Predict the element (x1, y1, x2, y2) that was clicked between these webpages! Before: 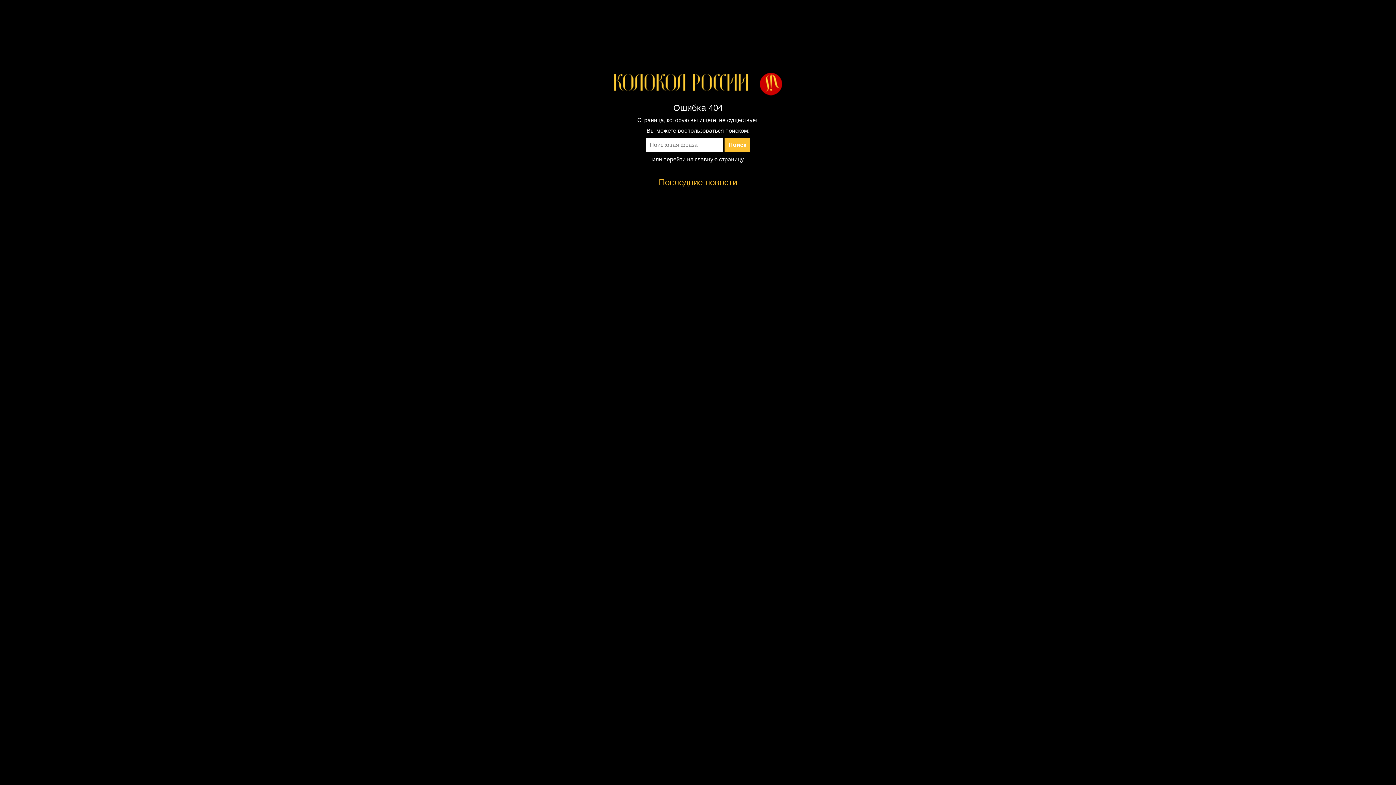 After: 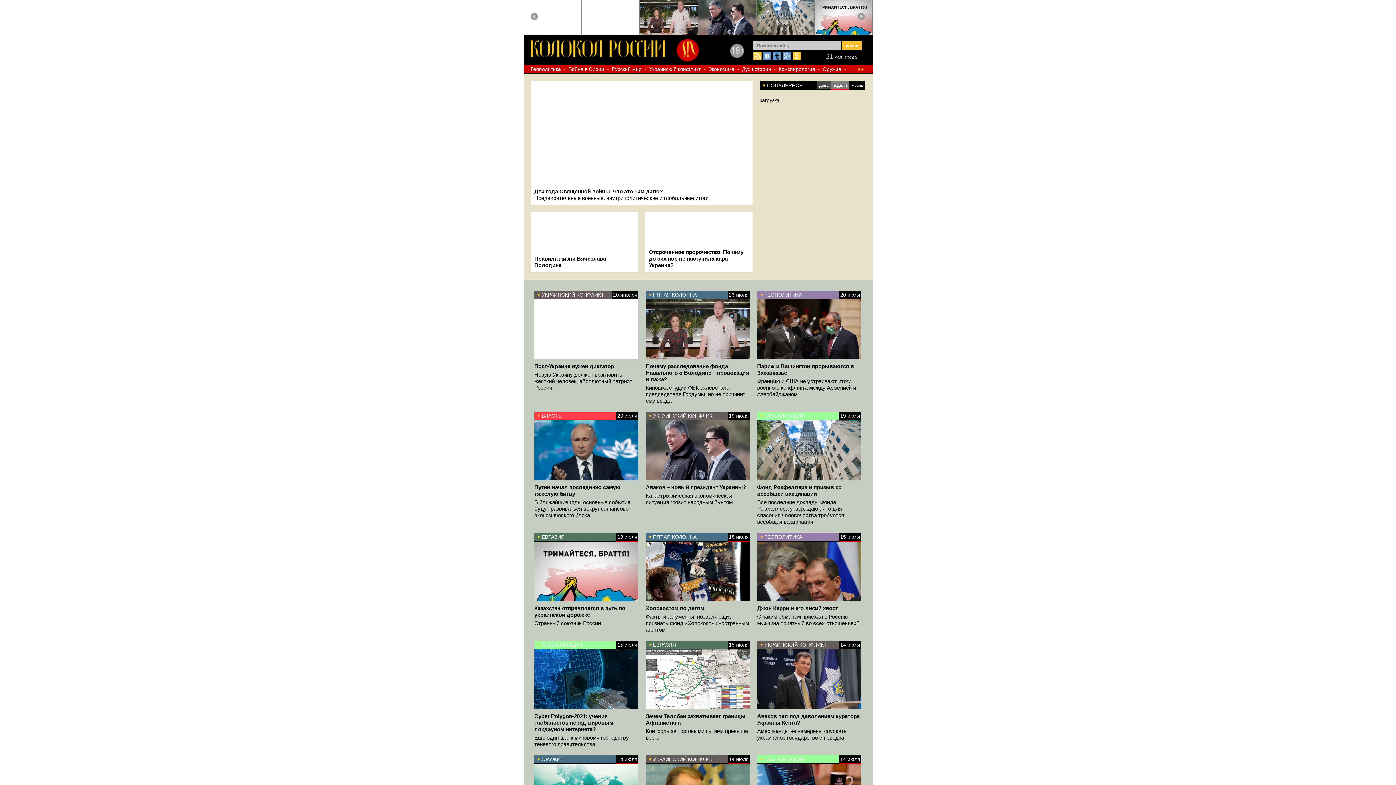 Action: bbox: (695, 156, 744, 162) label: главную страницу